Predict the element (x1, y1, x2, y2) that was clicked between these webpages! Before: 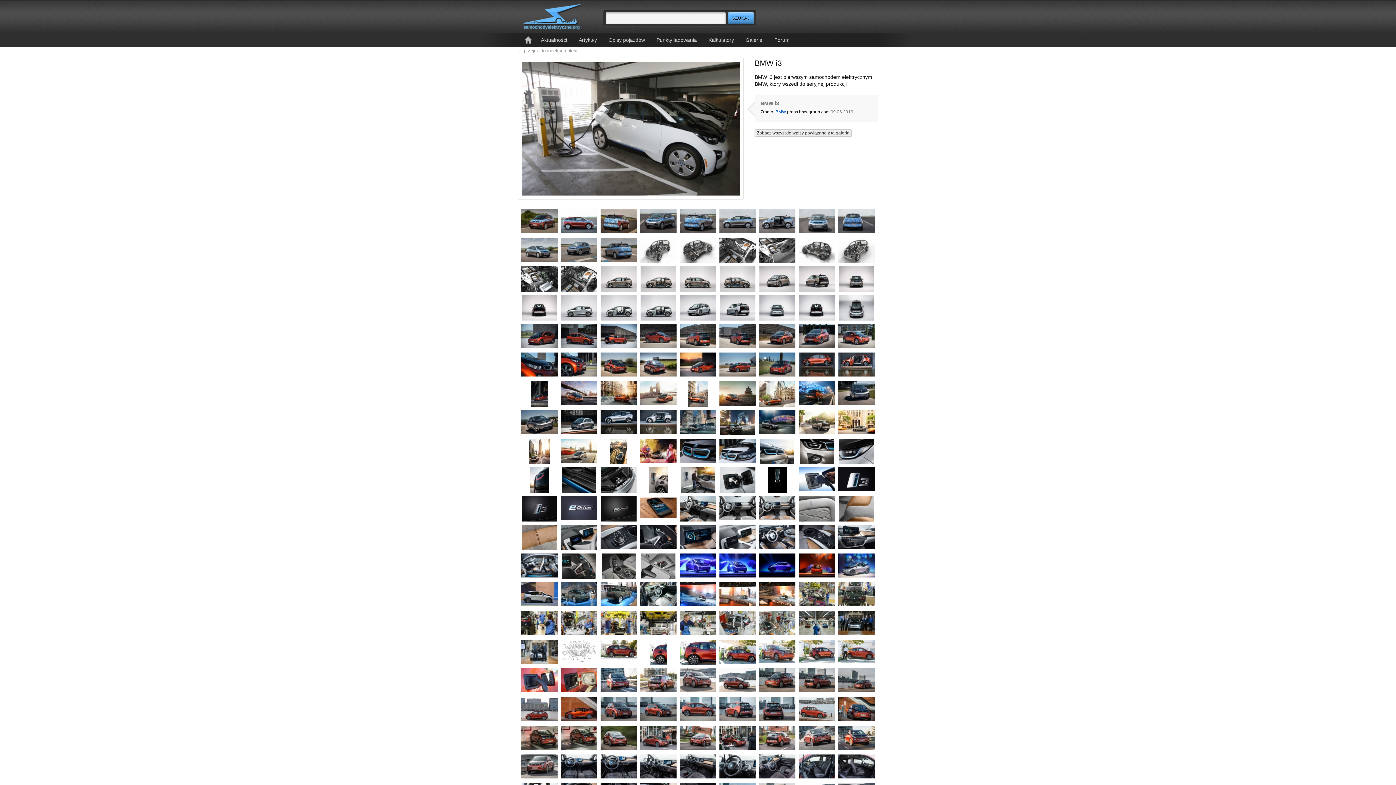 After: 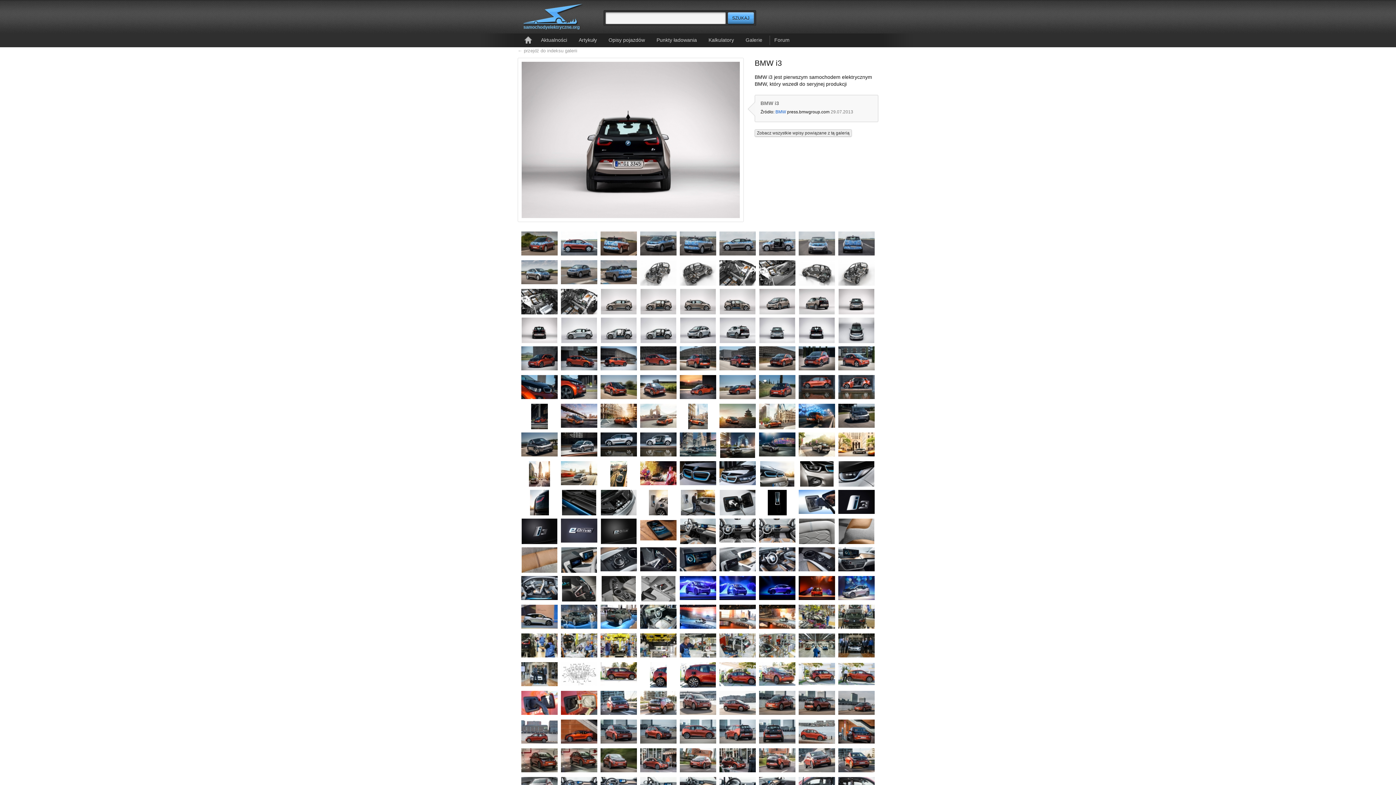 Action: bbox: (521, 294, 558, 322)